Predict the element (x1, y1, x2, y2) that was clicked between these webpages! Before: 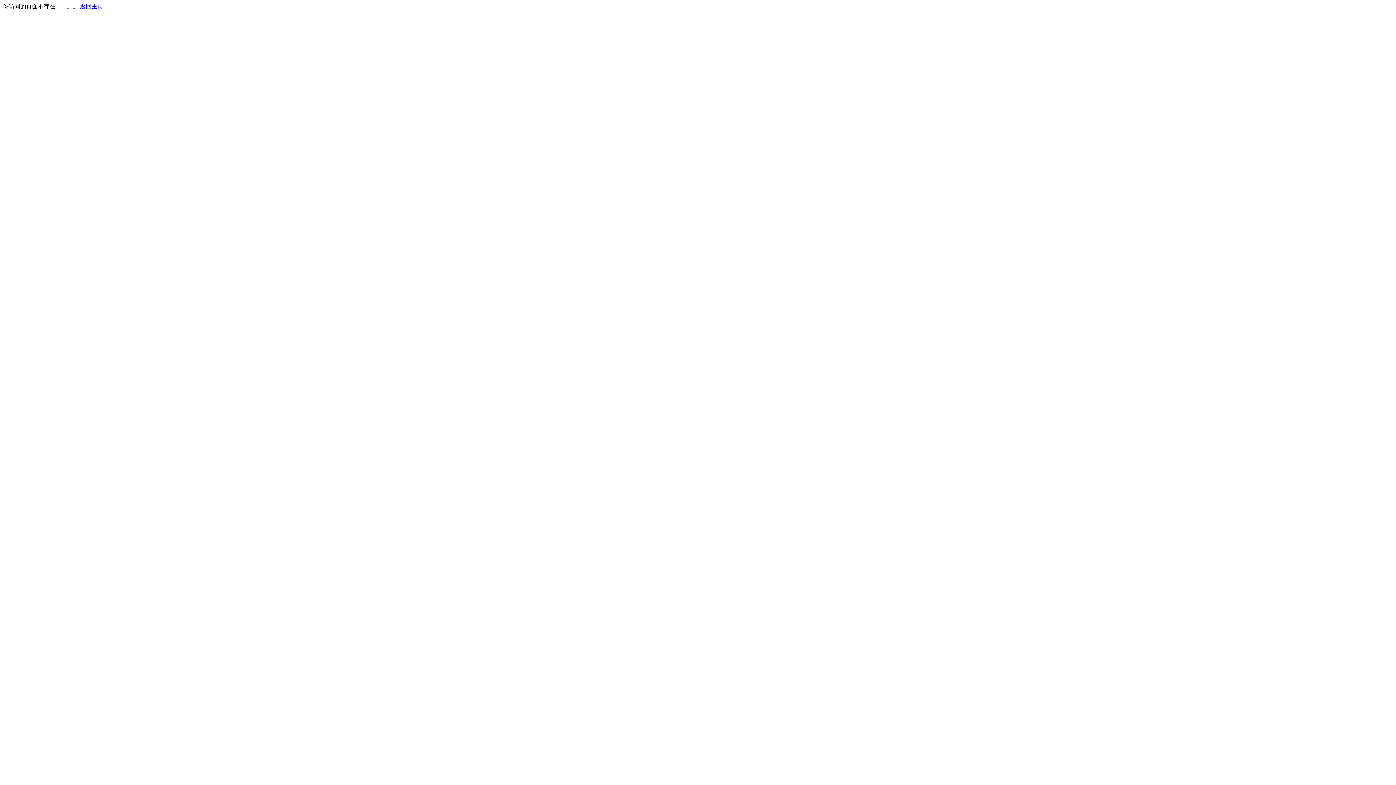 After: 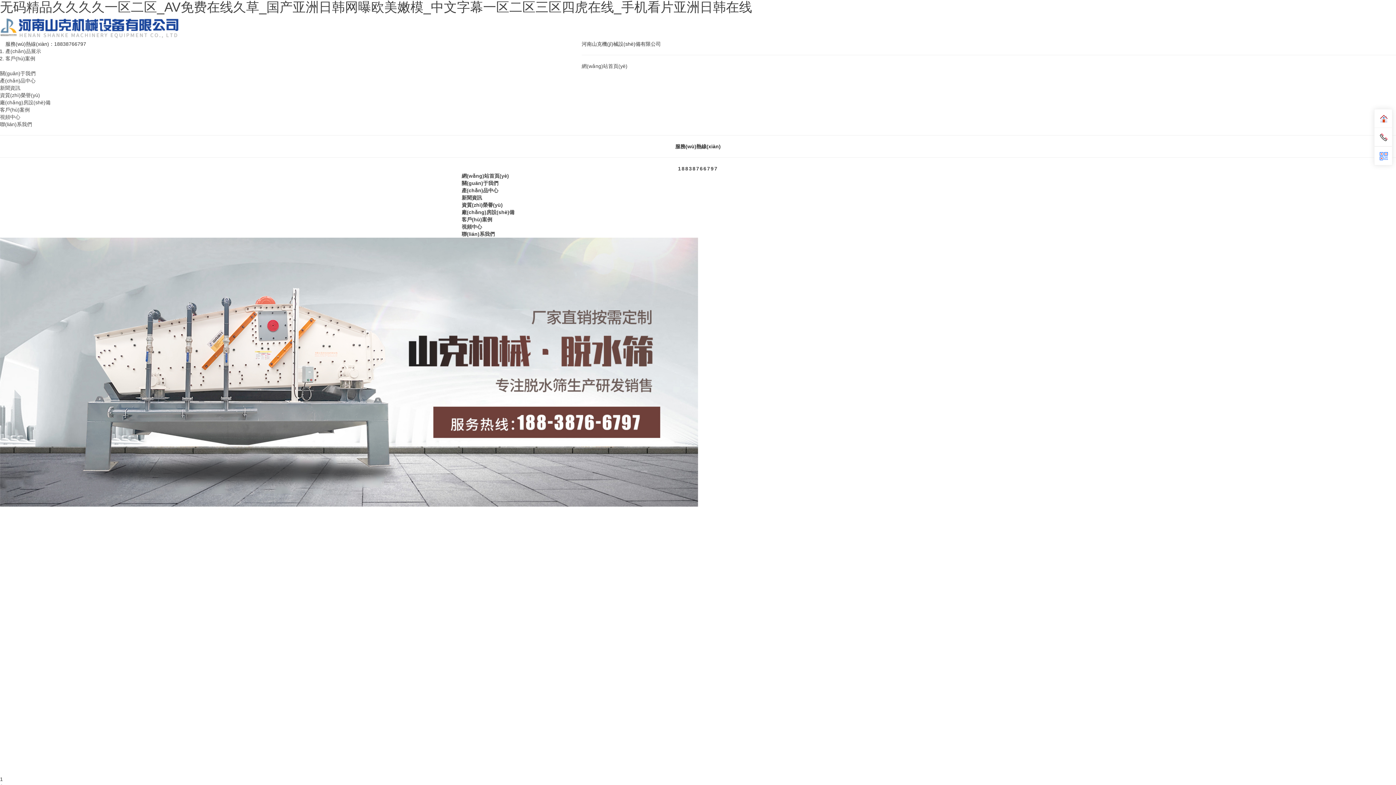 Action: bbox: (80, 3, 103, 9) label: 返回主页